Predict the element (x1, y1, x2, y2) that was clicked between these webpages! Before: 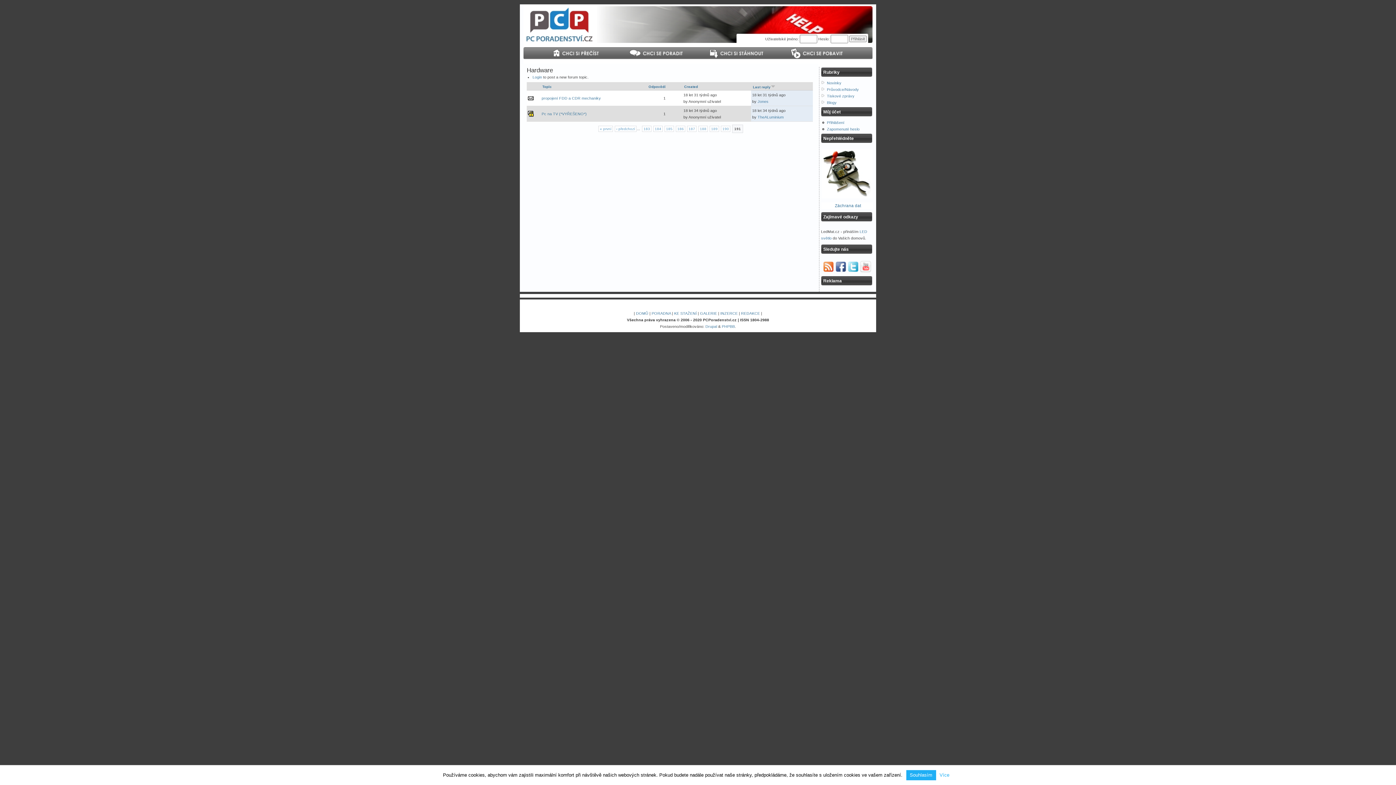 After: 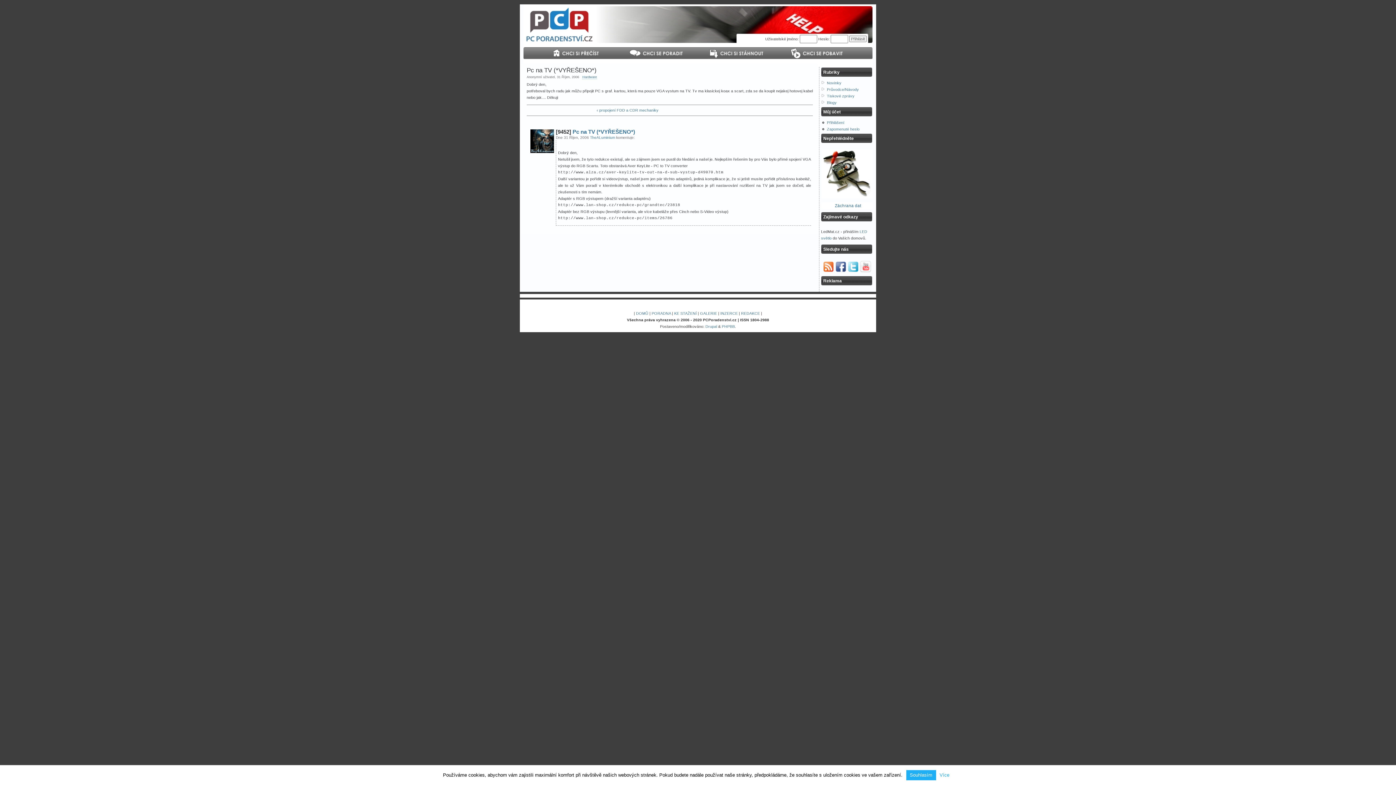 Action: label: Pc na TV (*VYŘEŠENO*) bbox: (541, 111, 586, 116)